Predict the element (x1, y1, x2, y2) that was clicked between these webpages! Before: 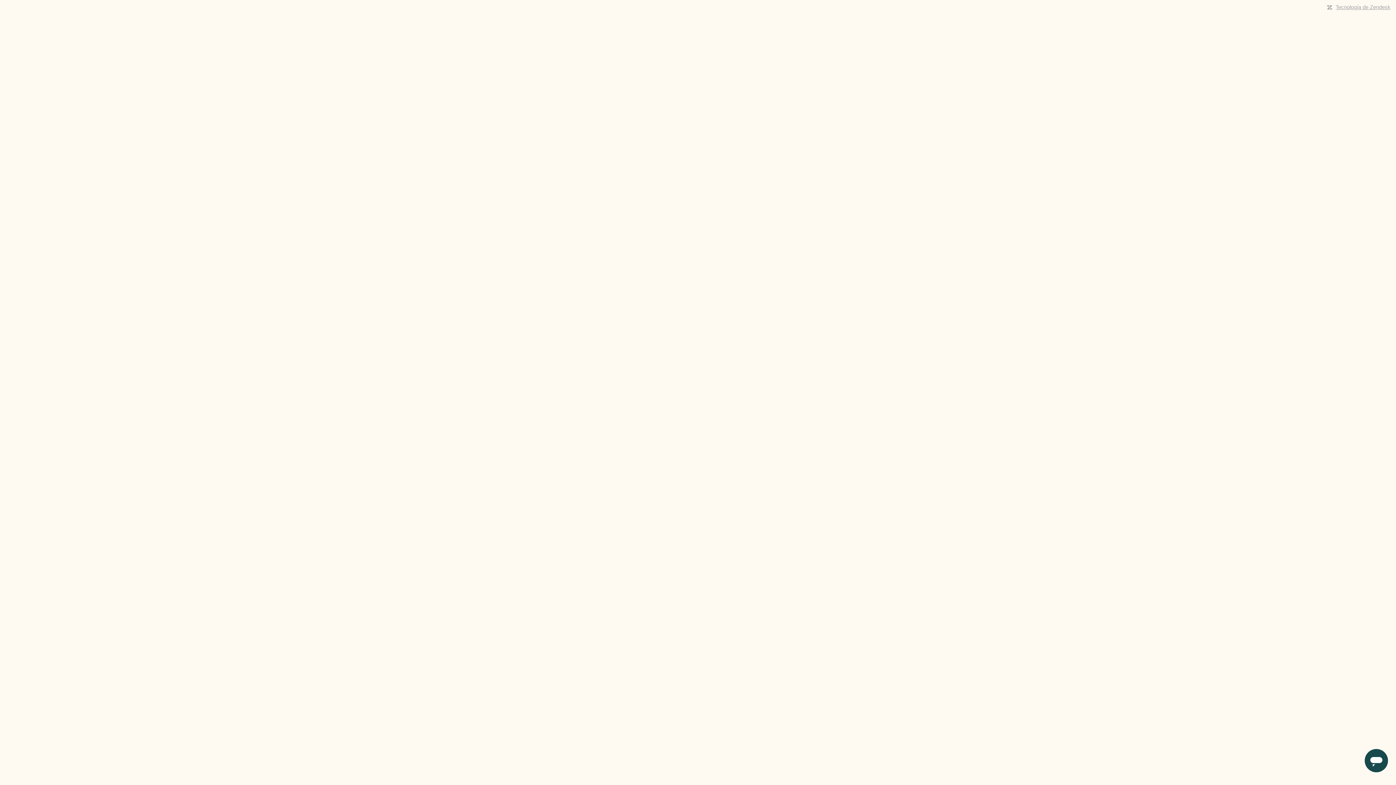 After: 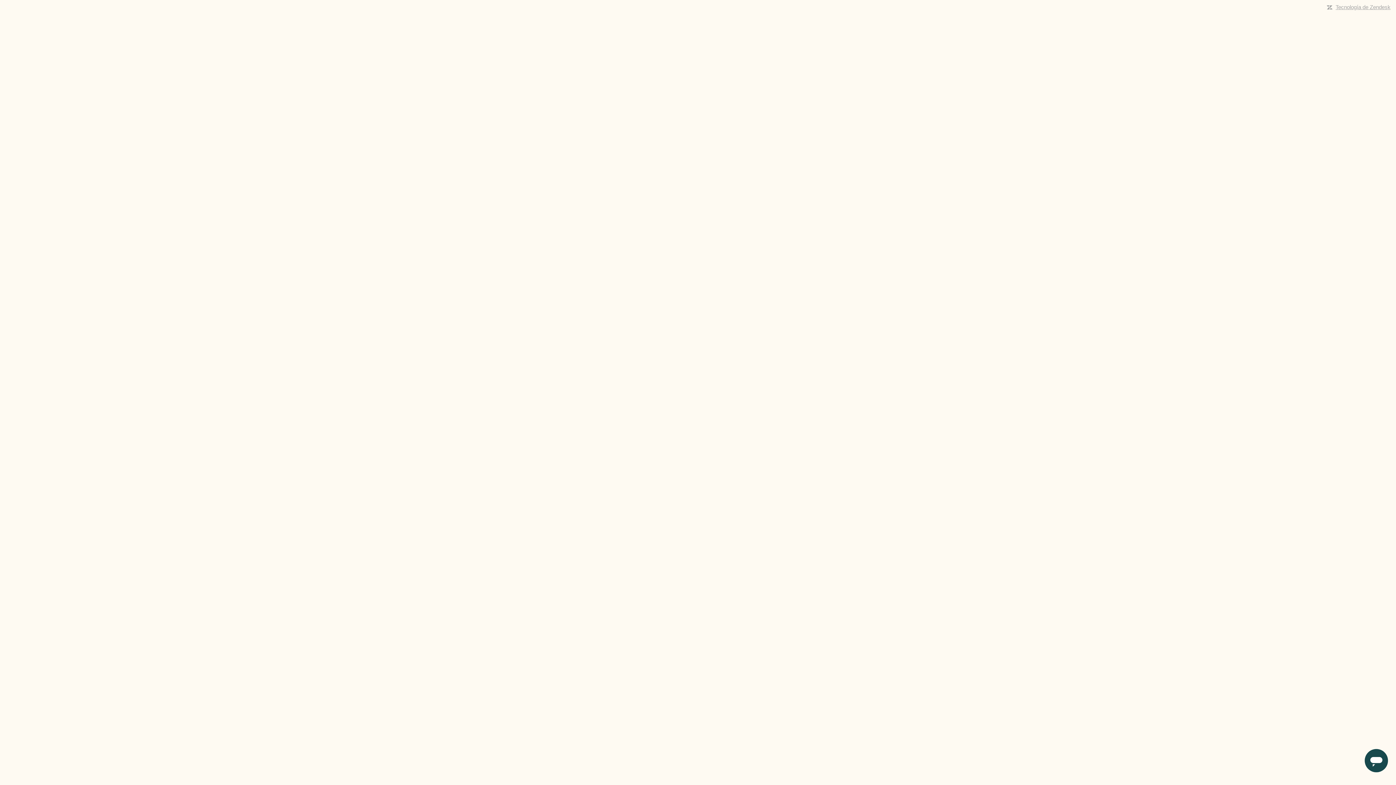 Action: label: Tecnología de Zendesk bbox: (1336, 4, 1390, 10)